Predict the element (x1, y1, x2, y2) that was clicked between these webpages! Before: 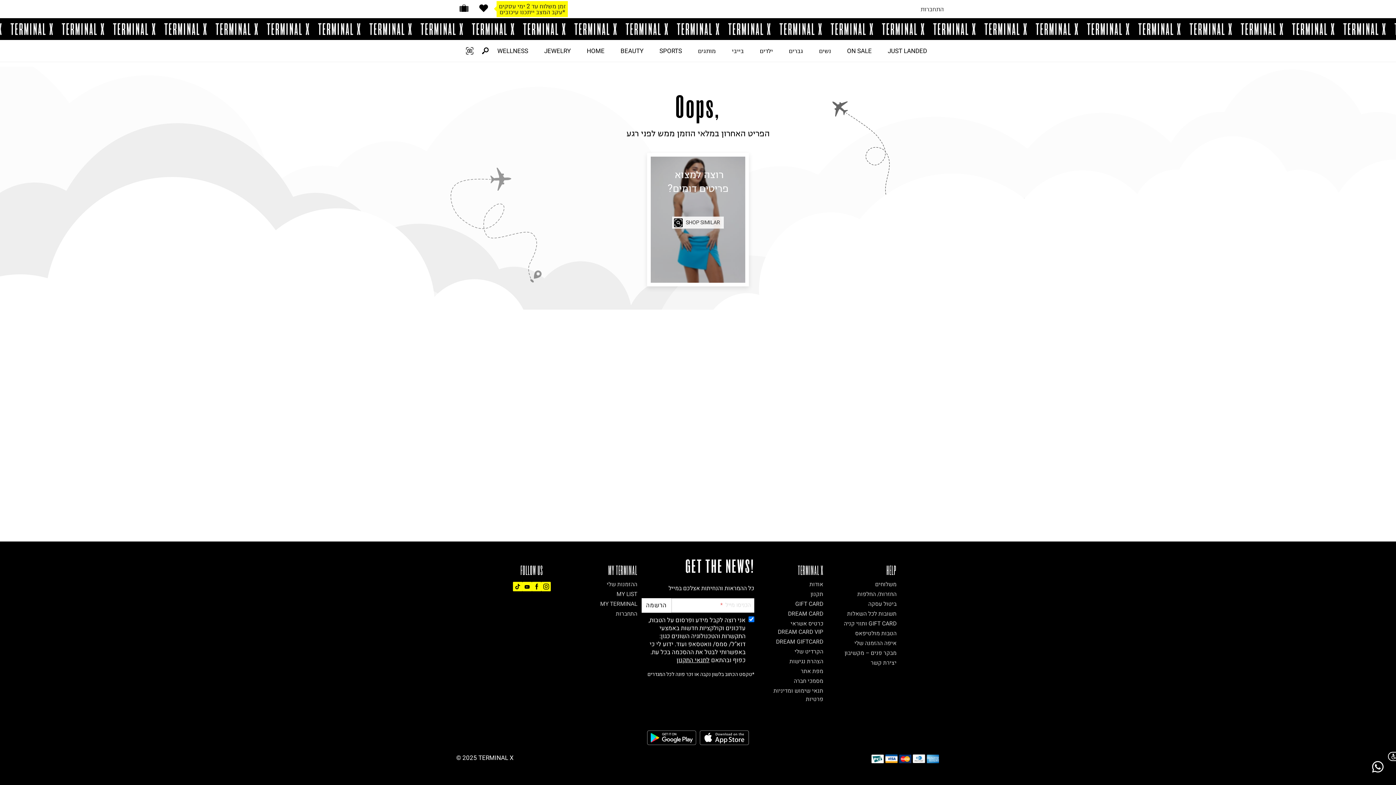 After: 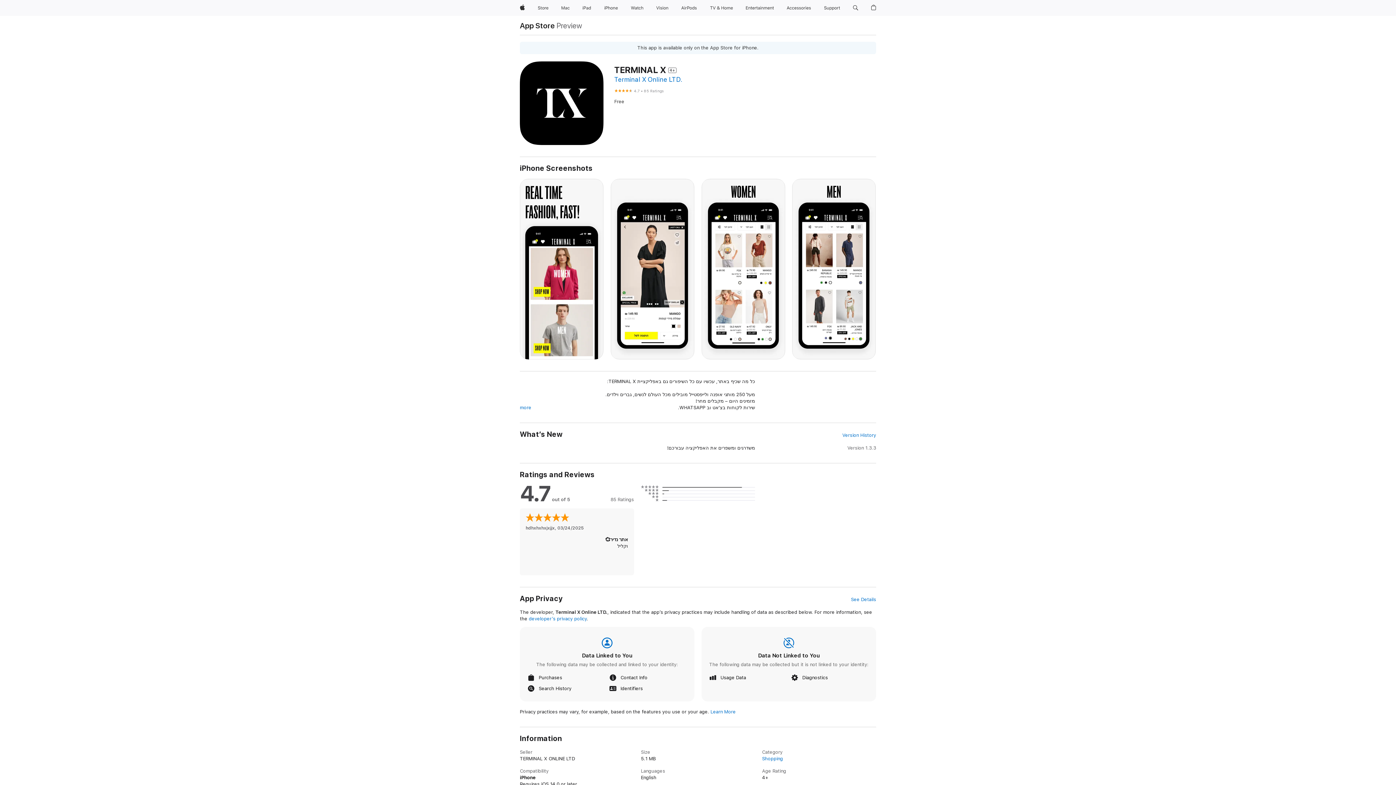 Action: bbox: (699, 731, 749, 745)